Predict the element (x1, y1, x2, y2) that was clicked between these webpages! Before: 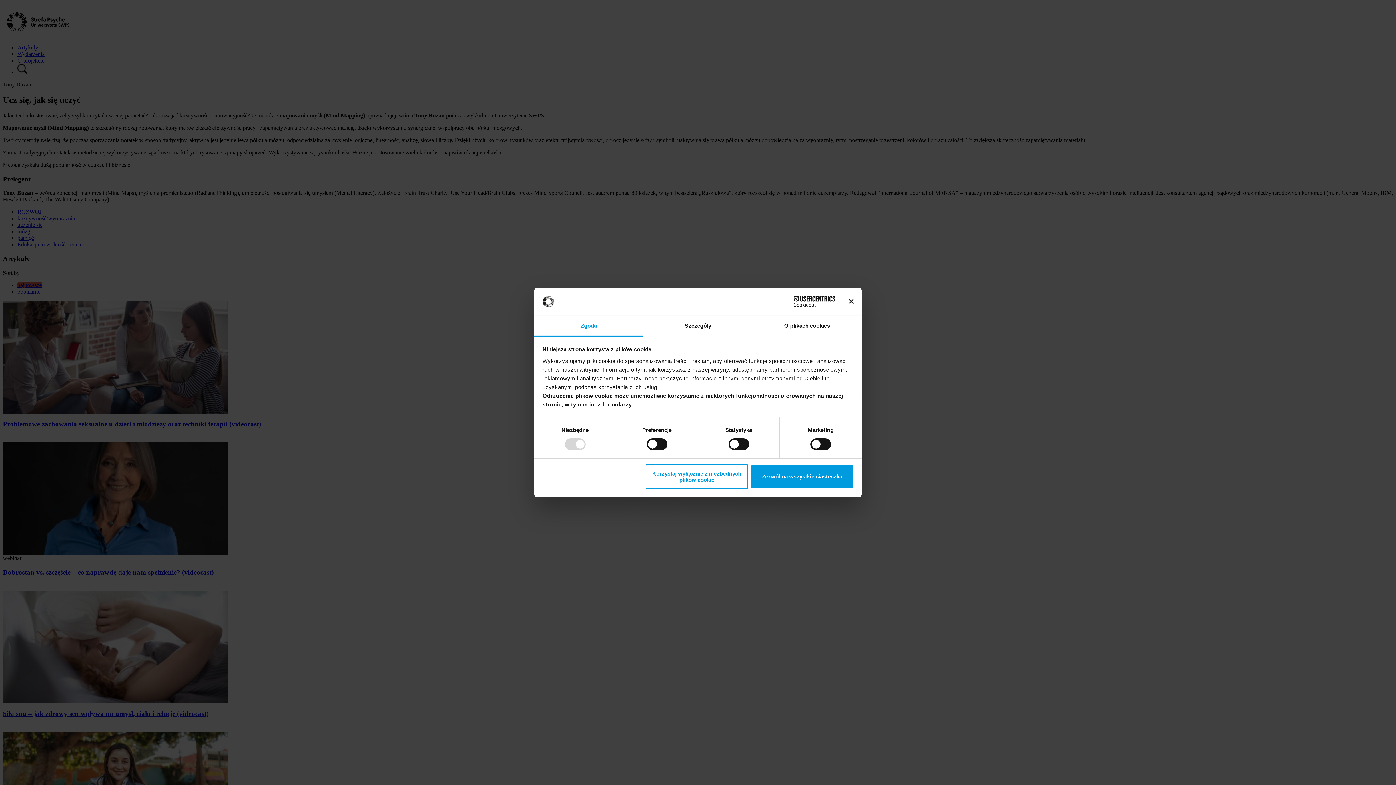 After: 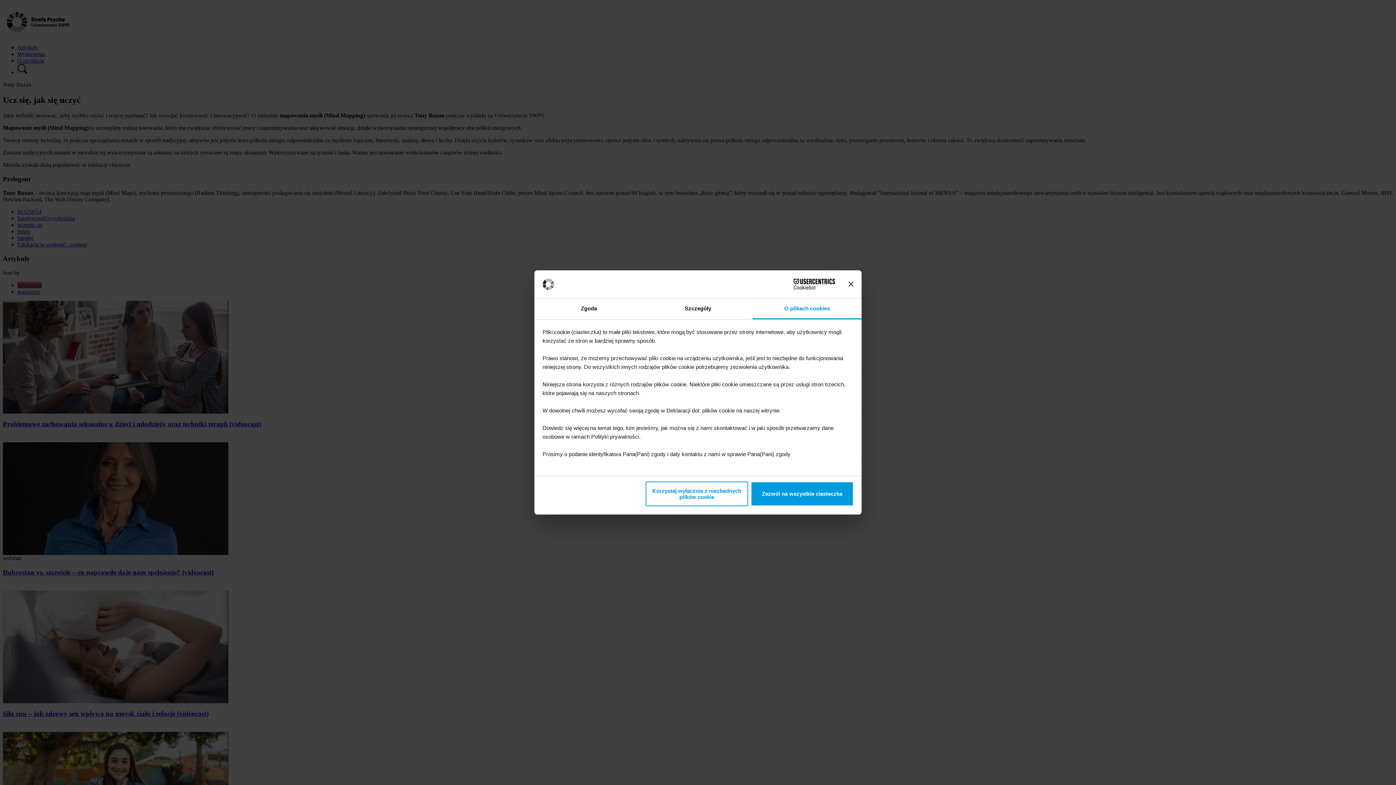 Action: label: O plikach cookies bbox: (752, 316, 861, 336)